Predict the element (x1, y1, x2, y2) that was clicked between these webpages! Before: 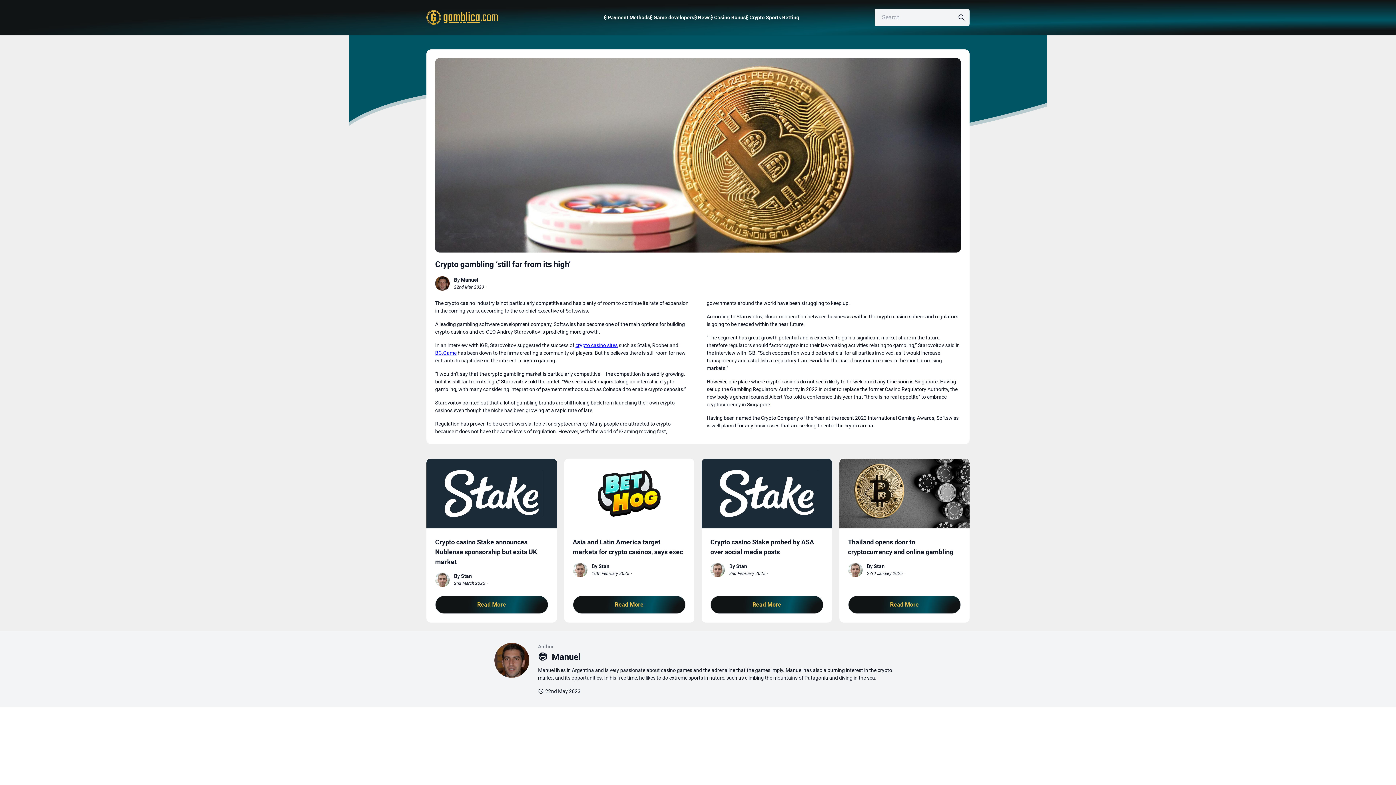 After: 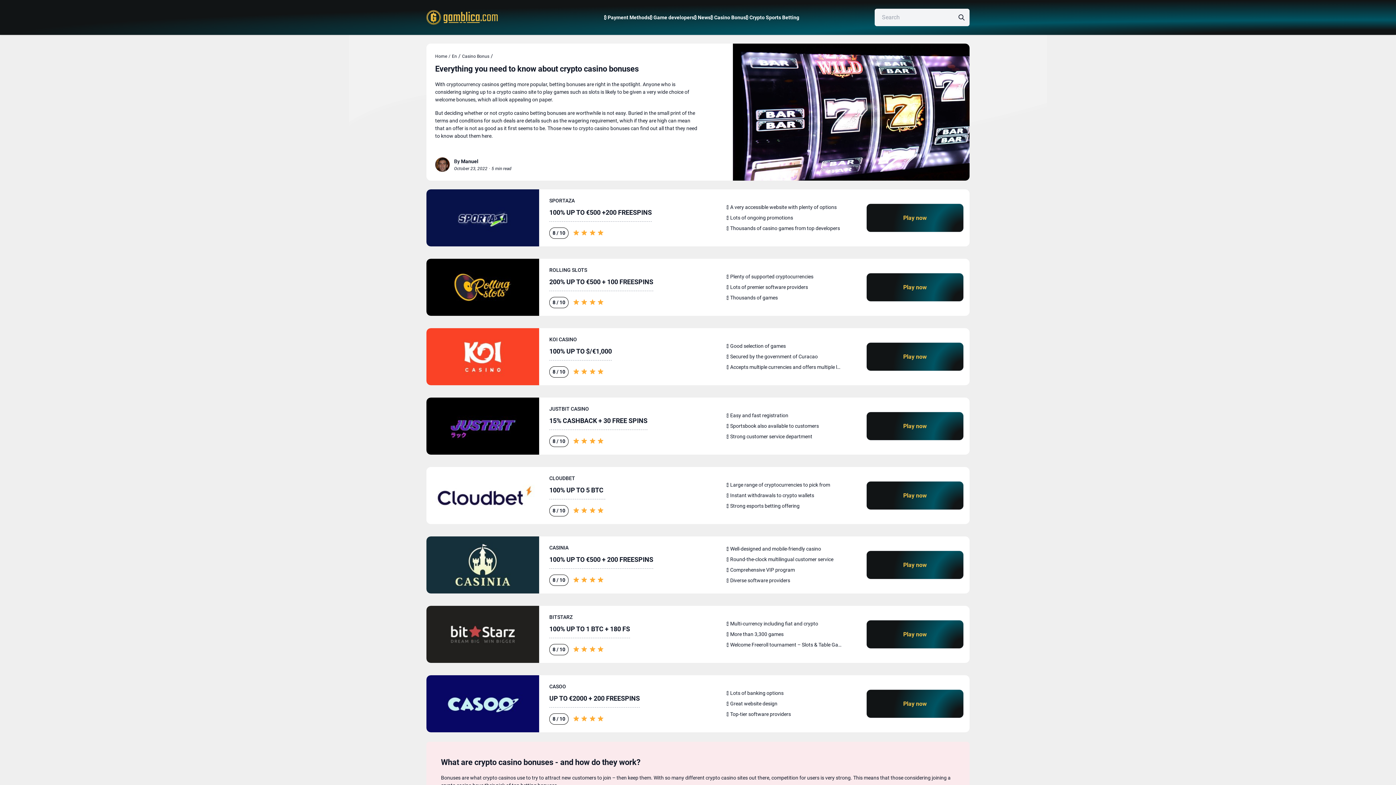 Action: label: ₿ Casino Bonus bbox: (710, 13, 746, 21)